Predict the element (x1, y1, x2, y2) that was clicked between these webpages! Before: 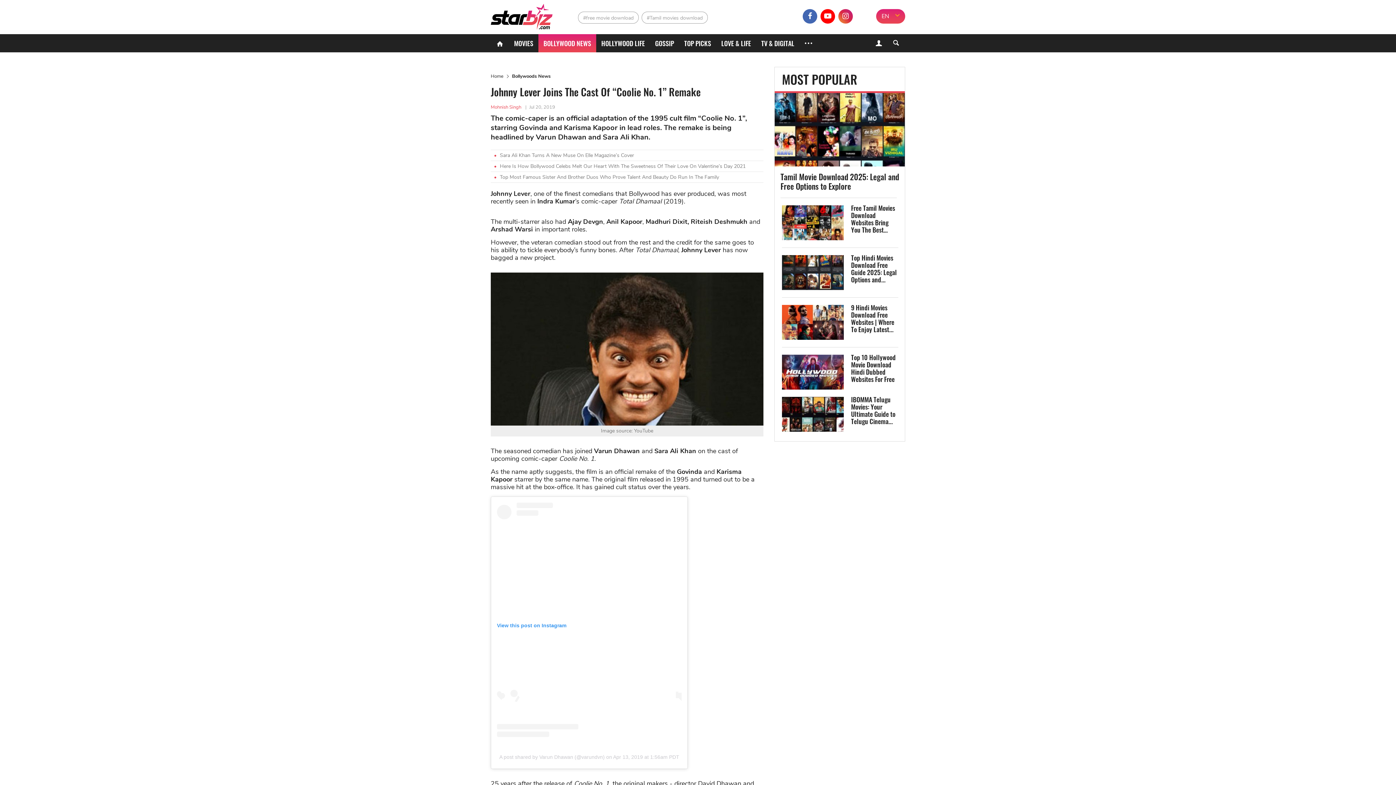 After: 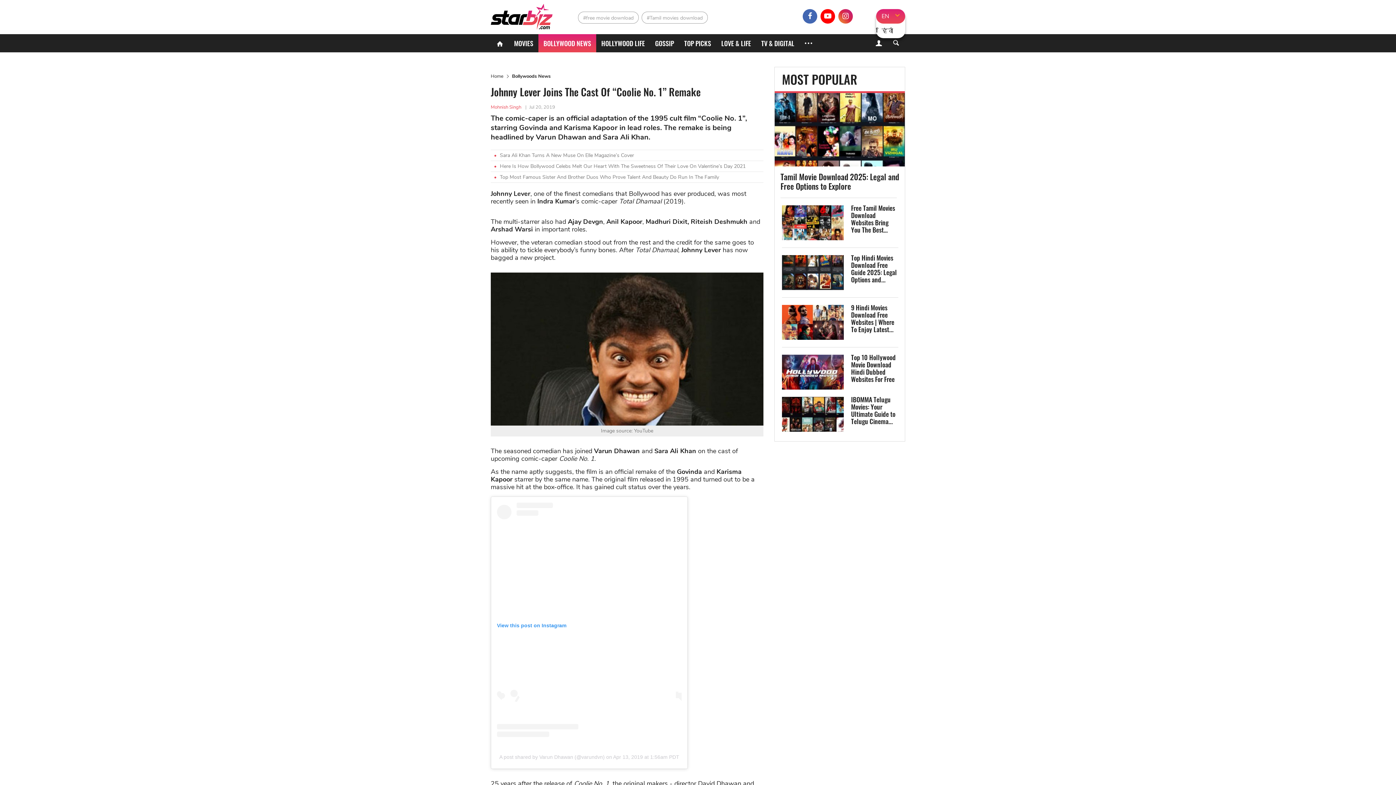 Action: label: EN bbox: (876, 9, 905, 23)